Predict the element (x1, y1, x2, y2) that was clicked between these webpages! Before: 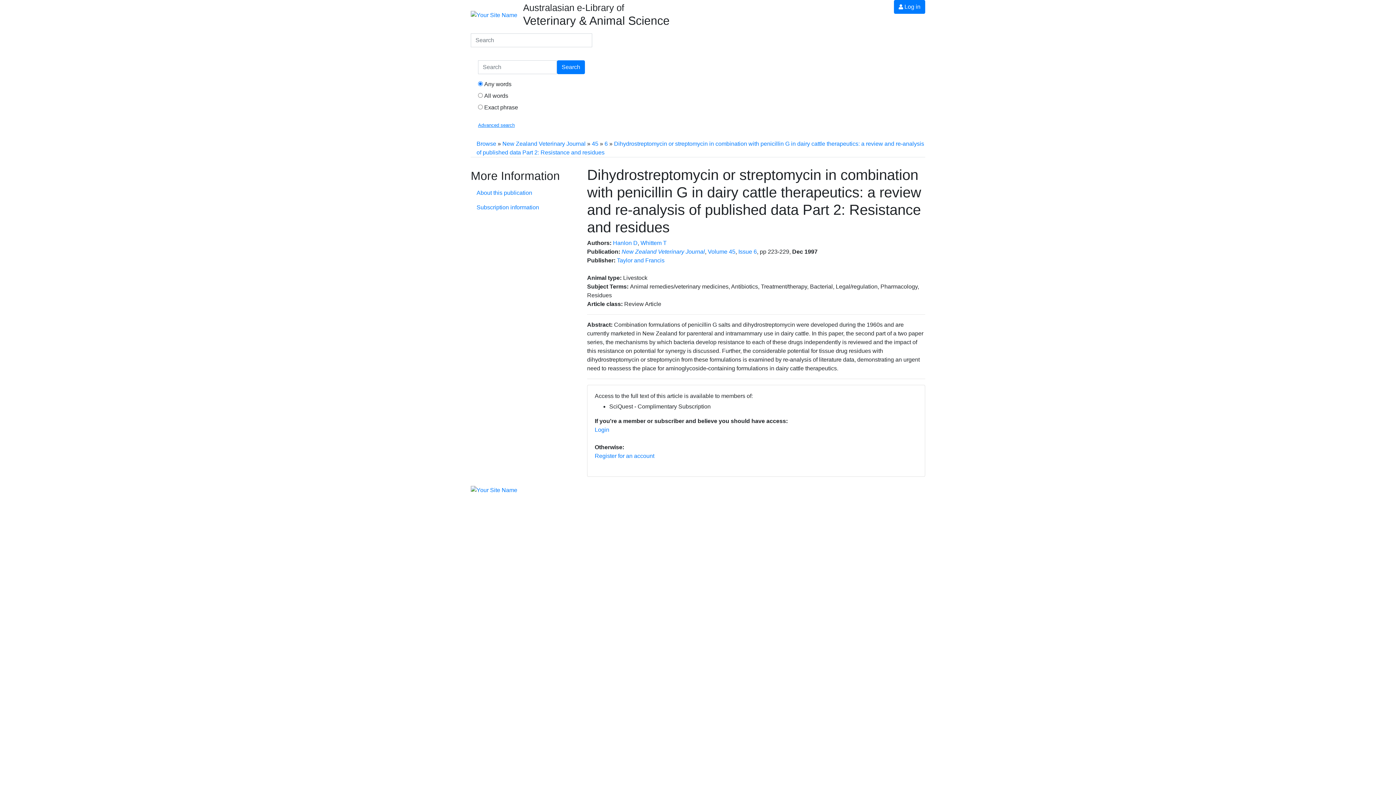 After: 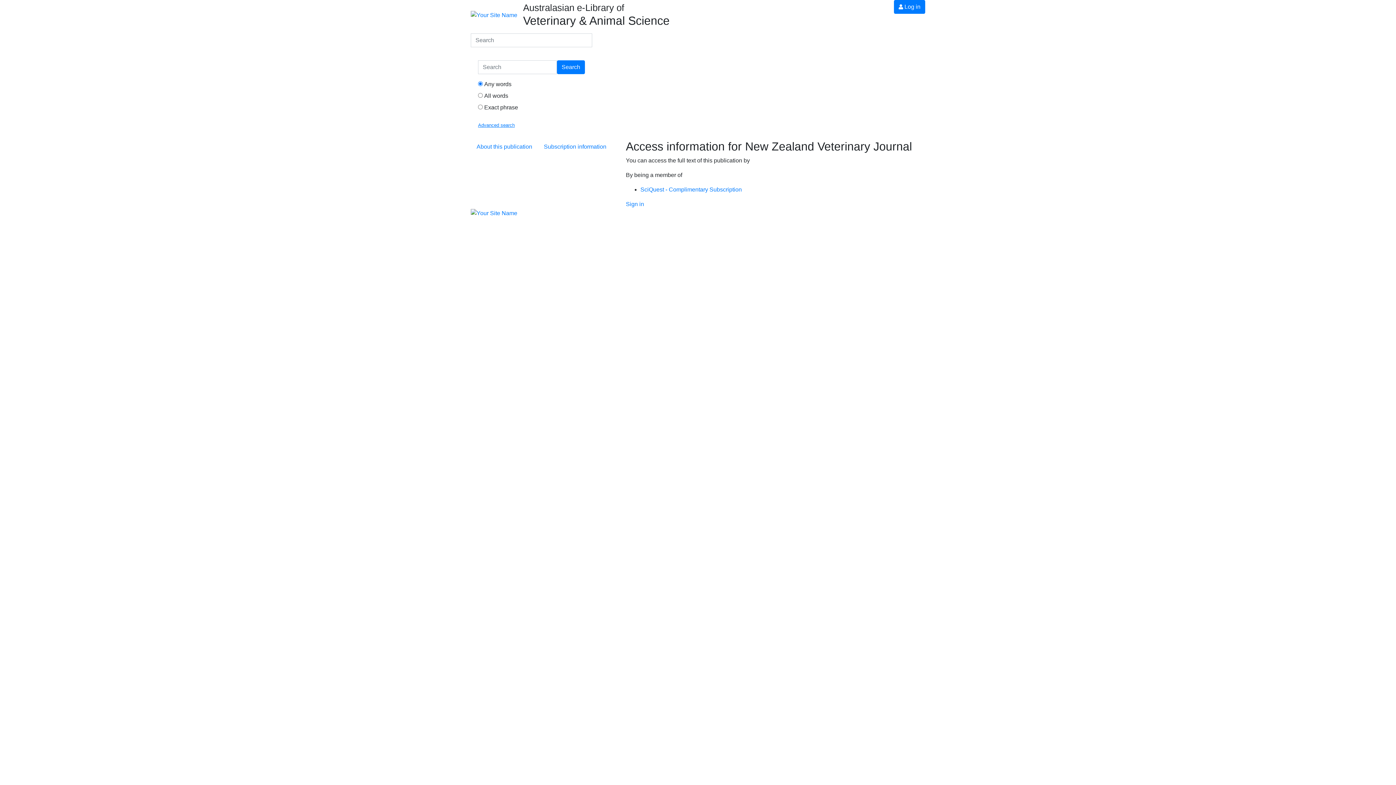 Action: label: Subscription information bbox: (470, 200, 545, 214)